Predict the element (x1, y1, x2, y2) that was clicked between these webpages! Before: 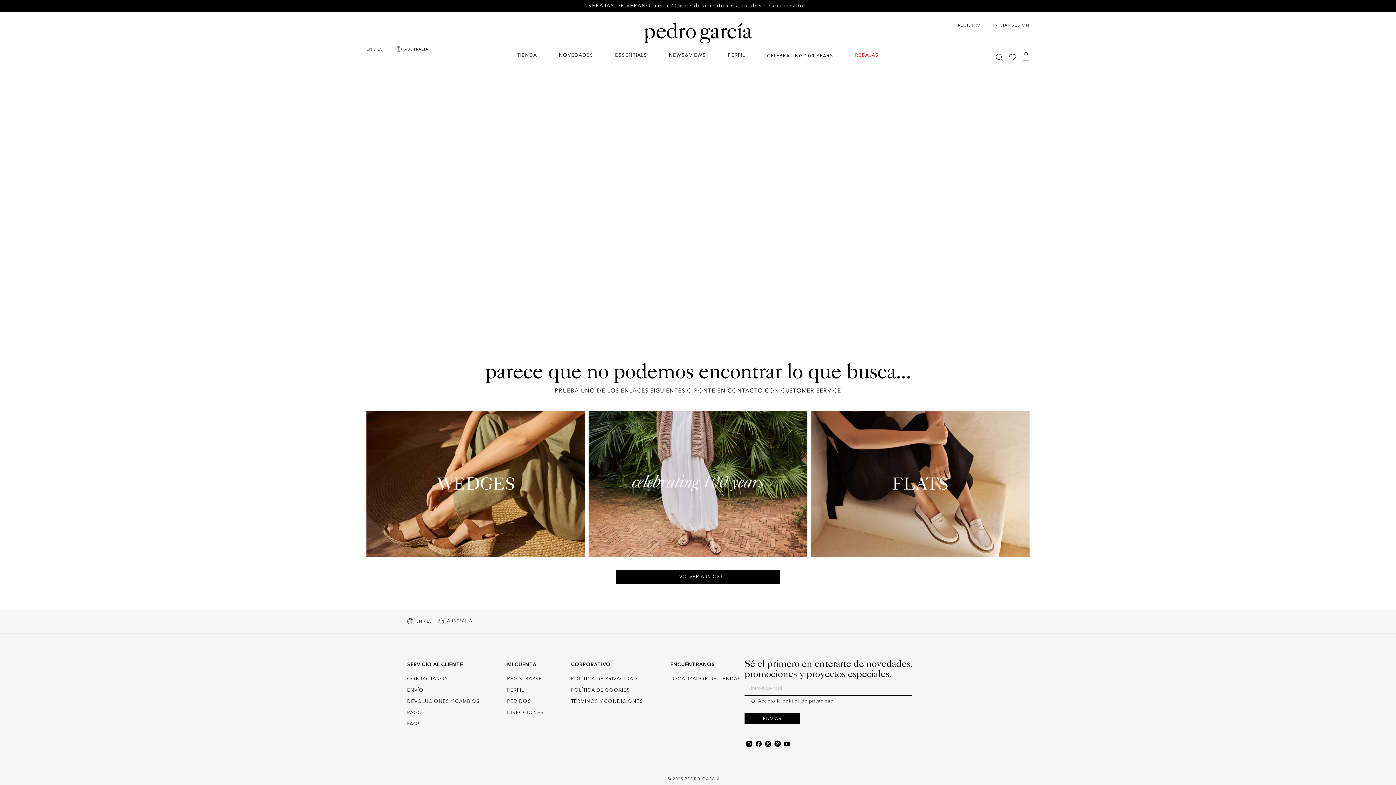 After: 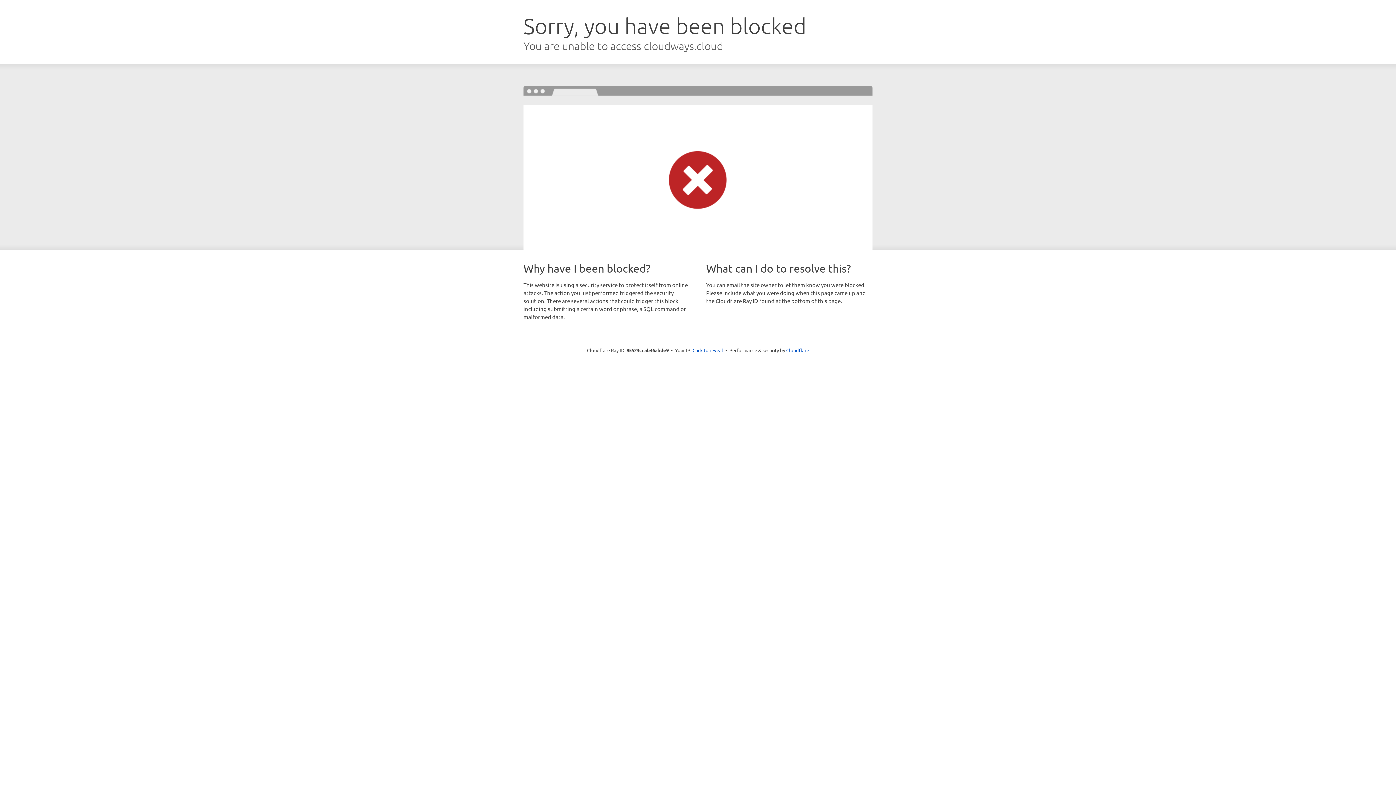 Action: bbox: (1009, 52, 1016, 61)